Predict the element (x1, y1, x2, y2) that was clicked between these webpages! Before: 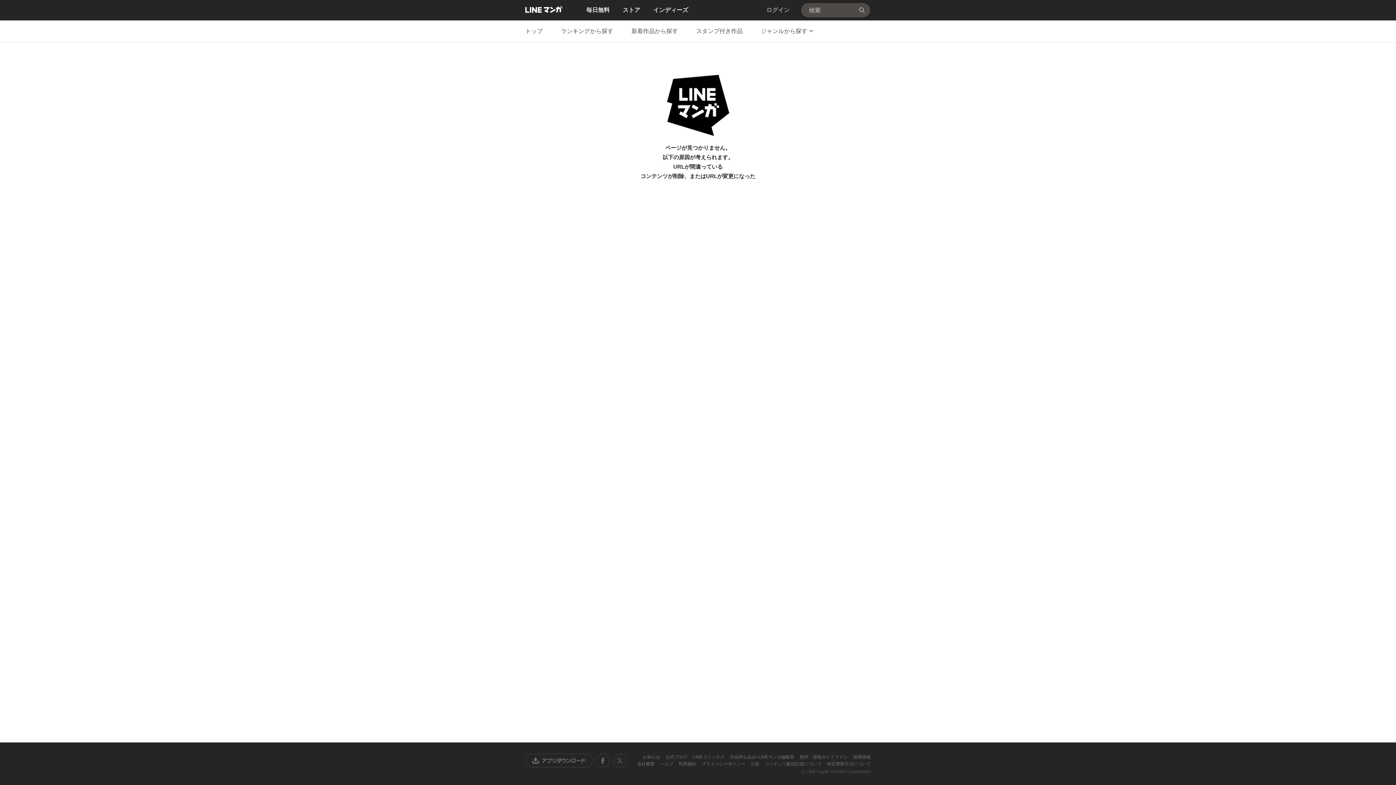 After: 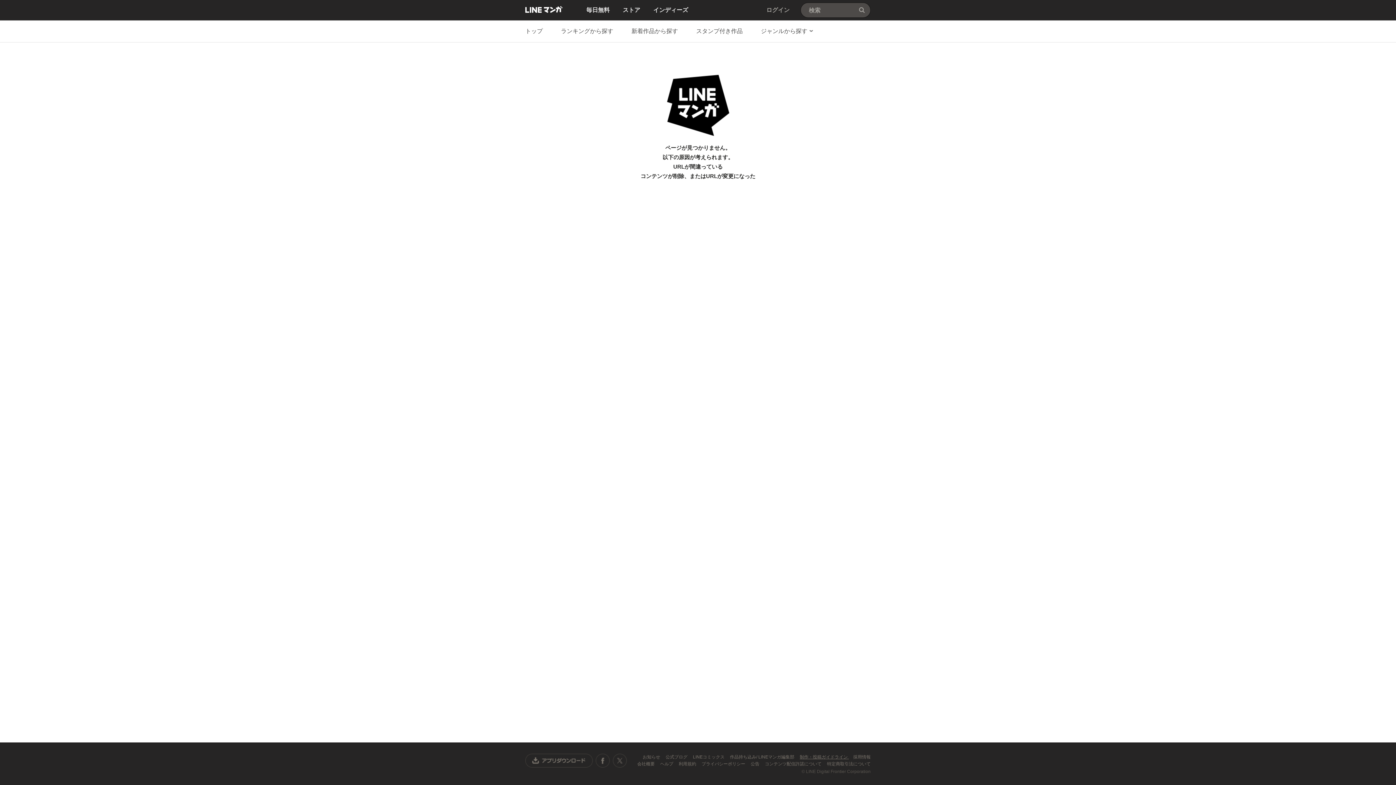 Action: label: 制作・投稿ガイドライン  bbox: (800, 754, 849, 760)